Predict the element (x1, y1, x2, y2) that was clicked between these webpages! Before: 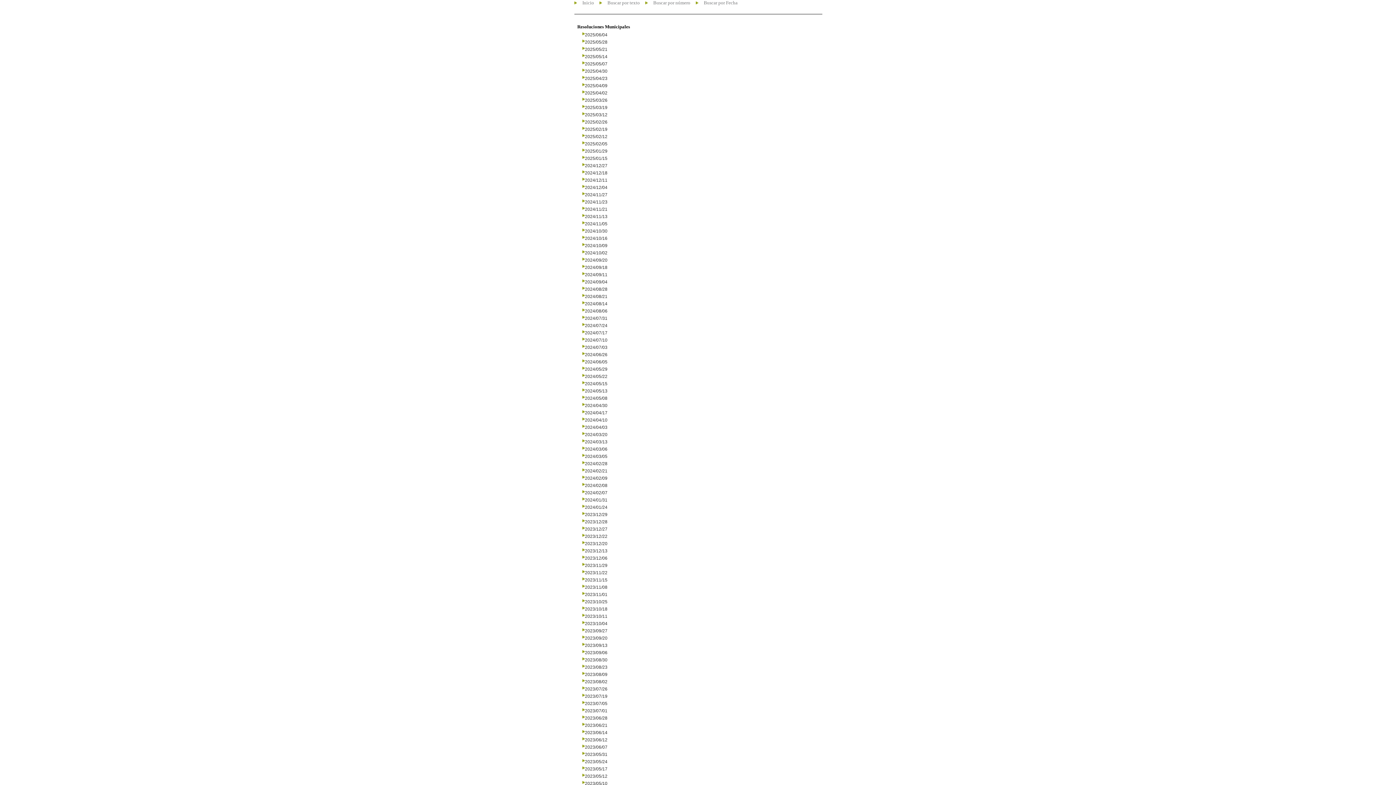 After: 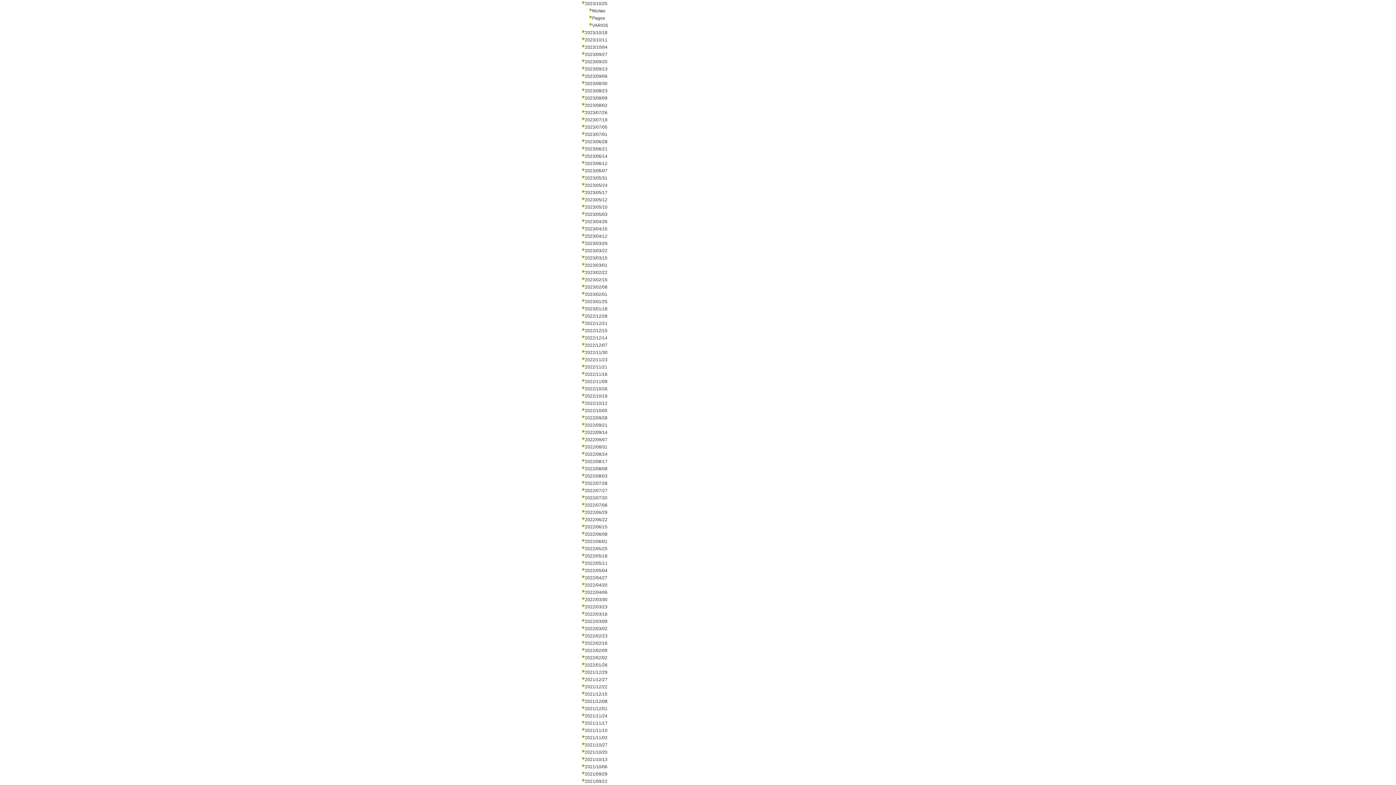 Action: bbox: (582, 598, 585, 603)